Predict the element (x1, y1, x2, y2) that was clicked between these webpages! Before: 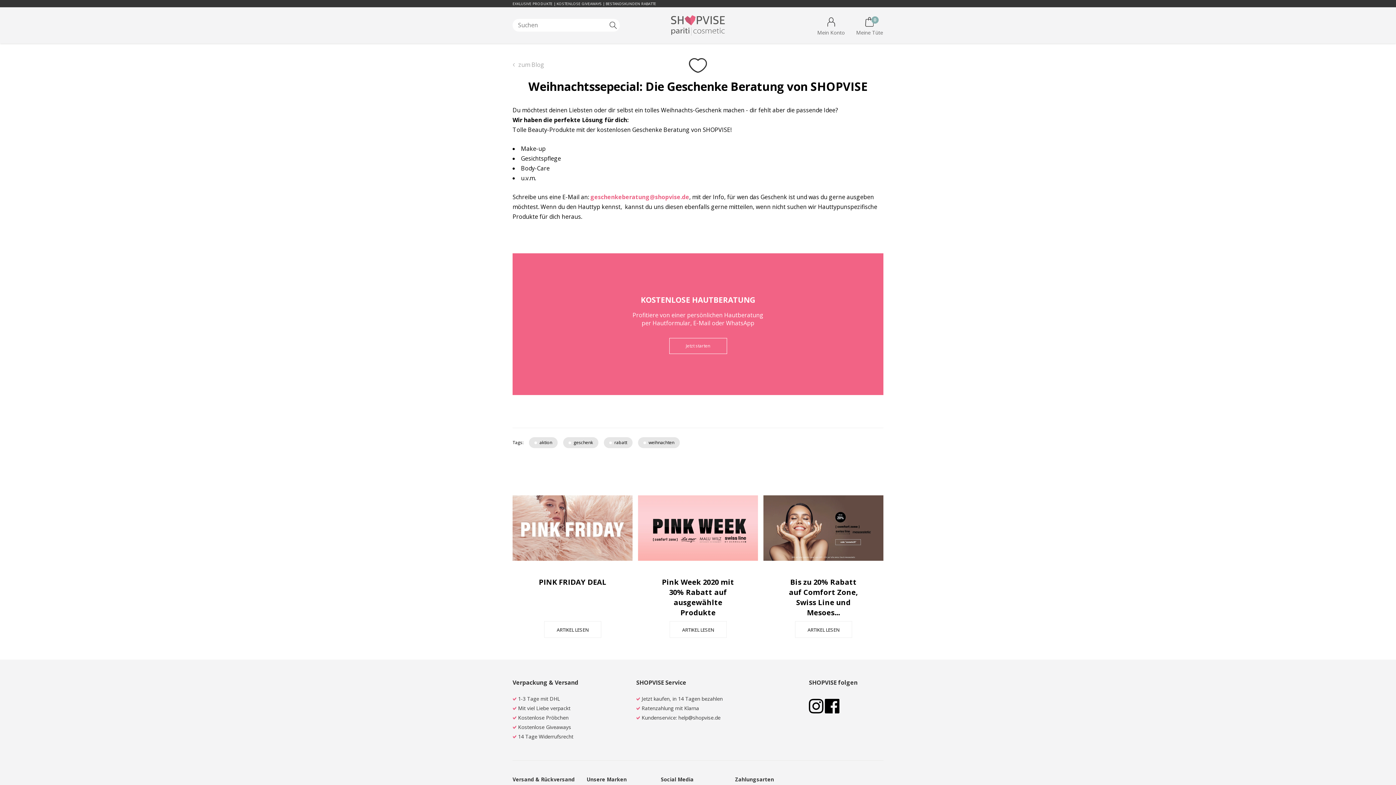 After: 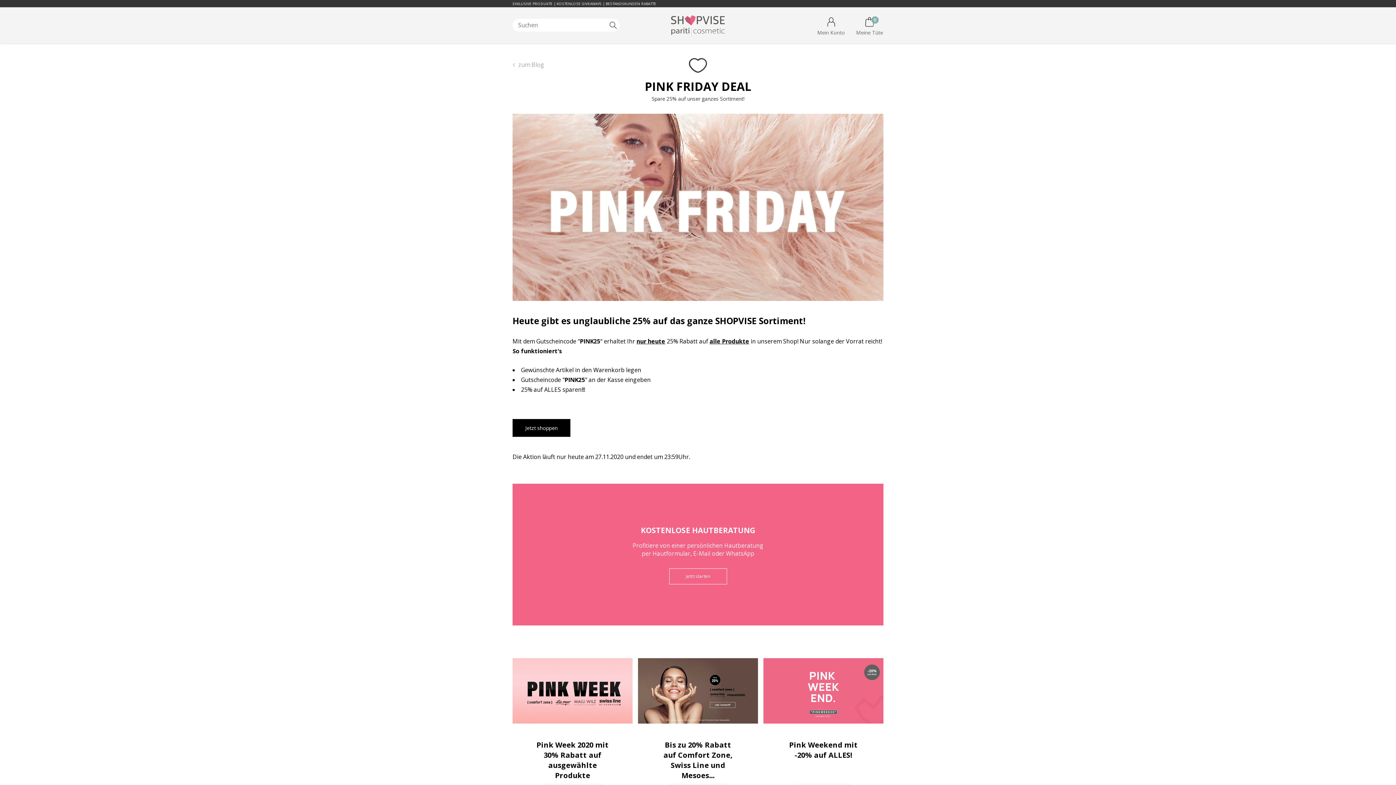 Action: label: PINK FRIDAY DEAL
ARTIKEL LESEN bbox: (512, 473, 636, 638)